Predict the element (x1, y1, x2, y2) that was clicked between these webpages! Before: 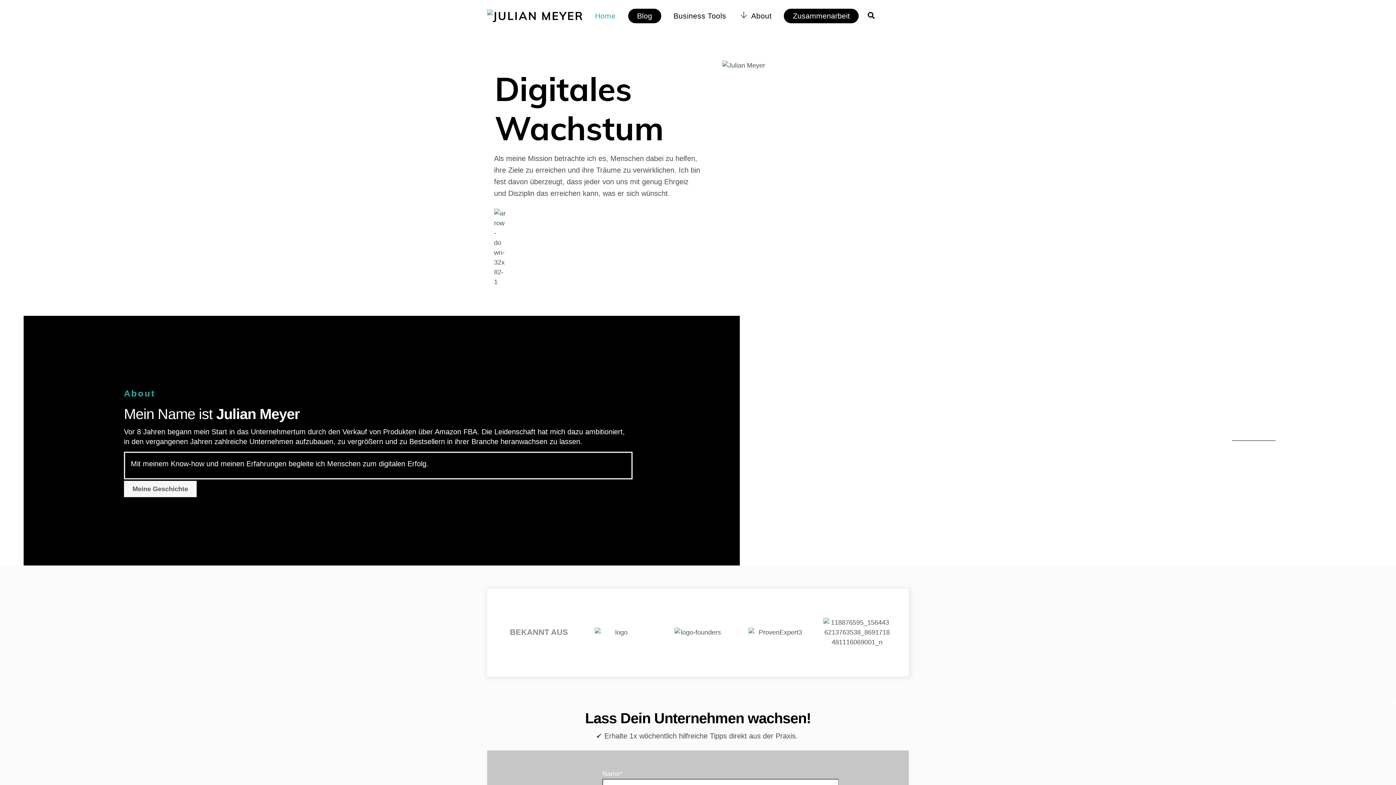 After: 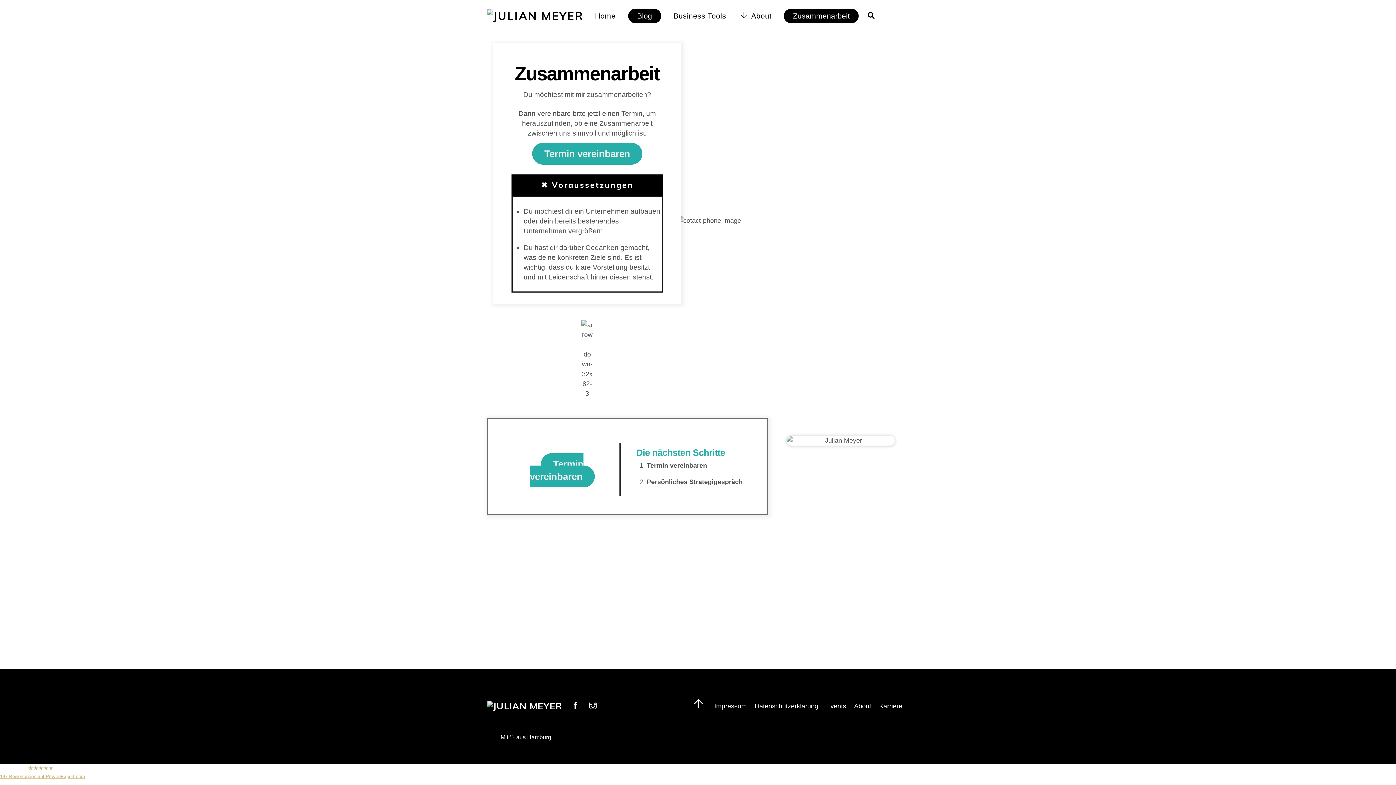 Action: label: Zusammenarbeit bbox: (784, 8, 858, 23)